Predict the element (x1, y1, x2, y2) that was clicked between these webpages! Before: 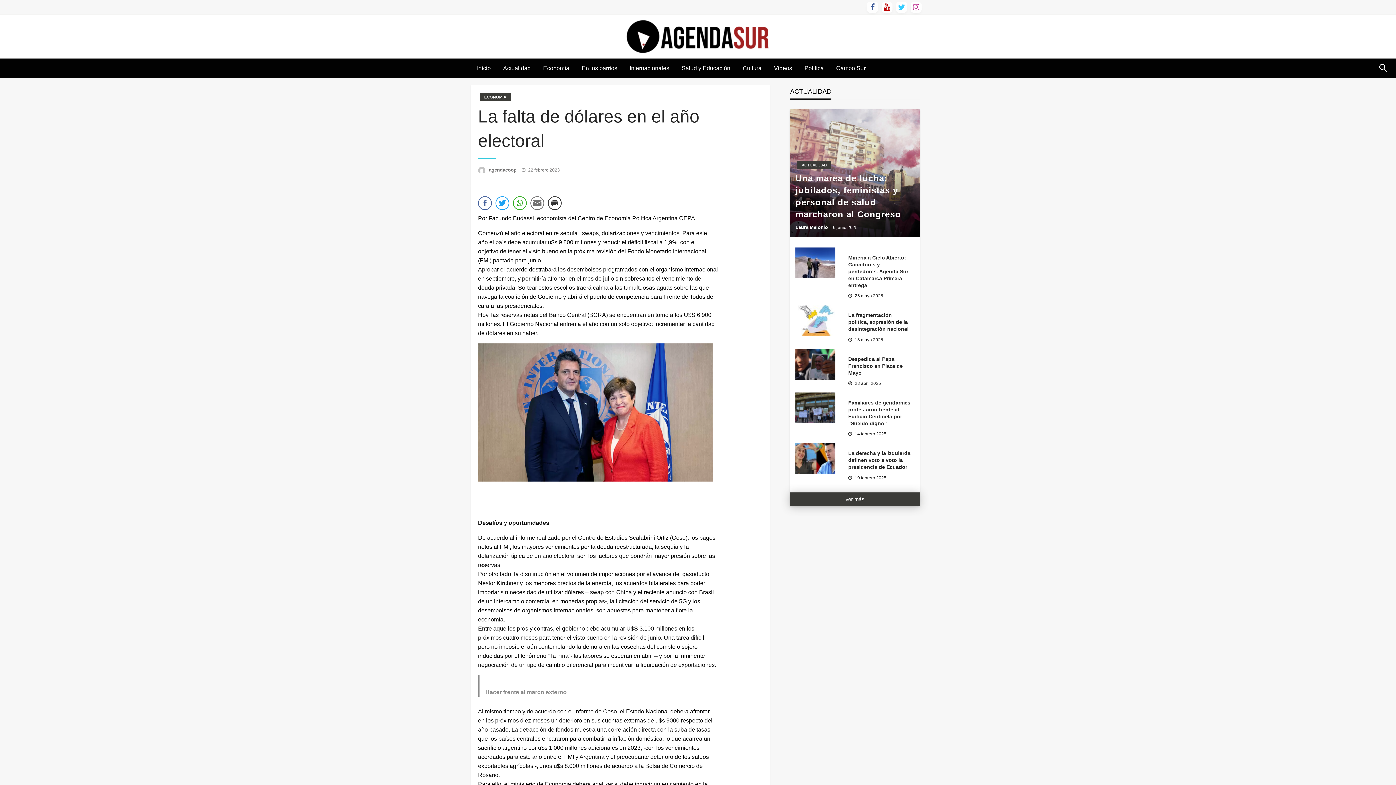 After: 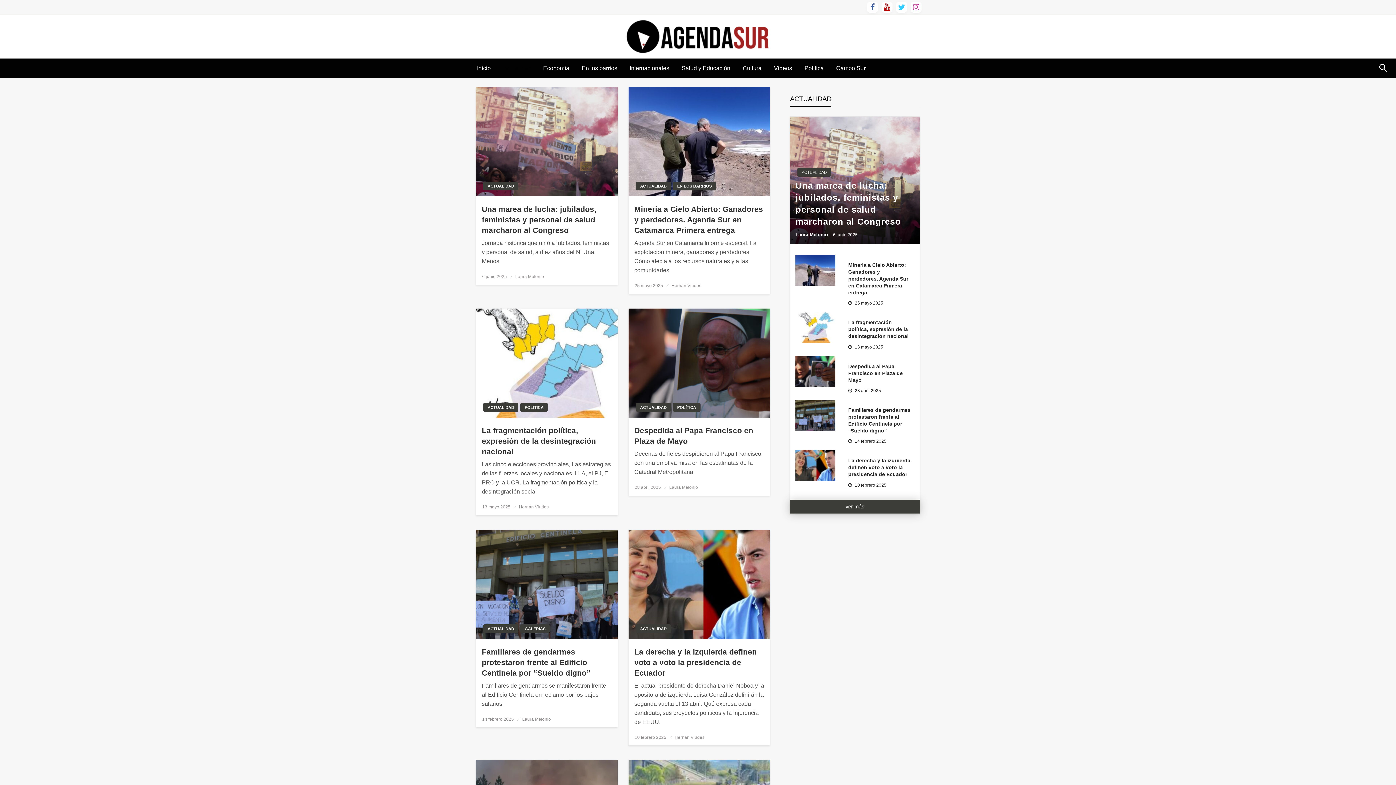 Action: bbox: (790, 492, 920, 506) label: ver más